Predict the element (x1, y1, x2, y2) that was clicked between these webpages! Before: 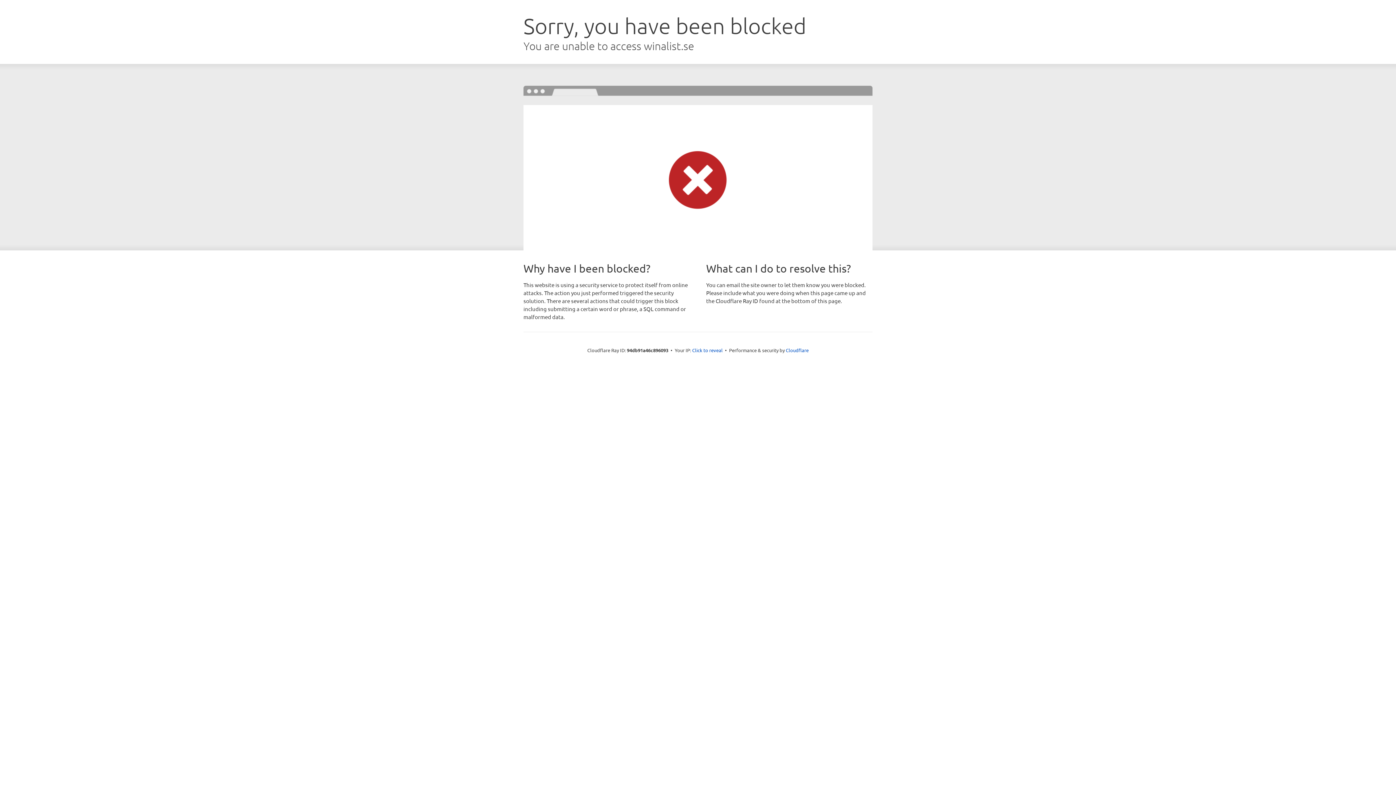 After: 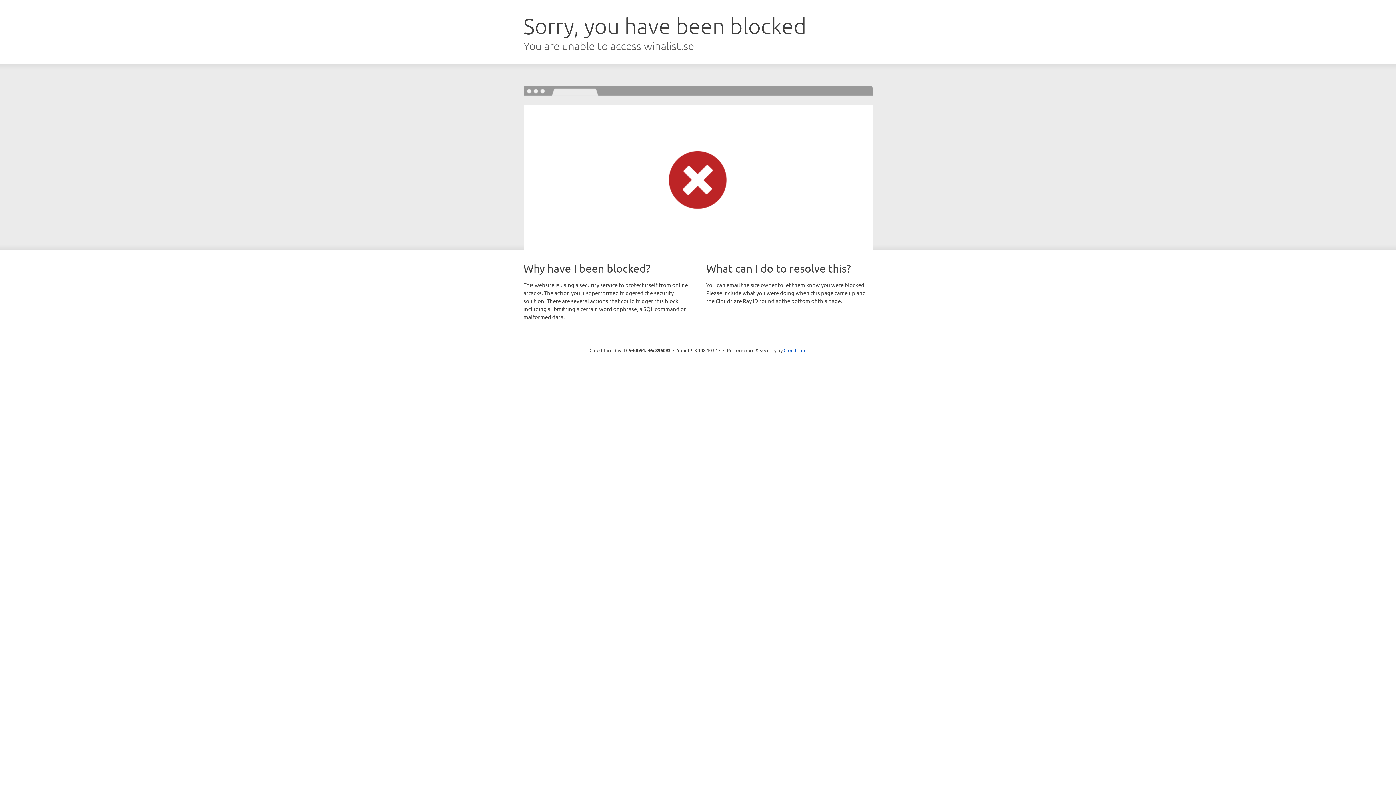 Action: label: Click to reveal bbox: (692, 346, 722, 353)